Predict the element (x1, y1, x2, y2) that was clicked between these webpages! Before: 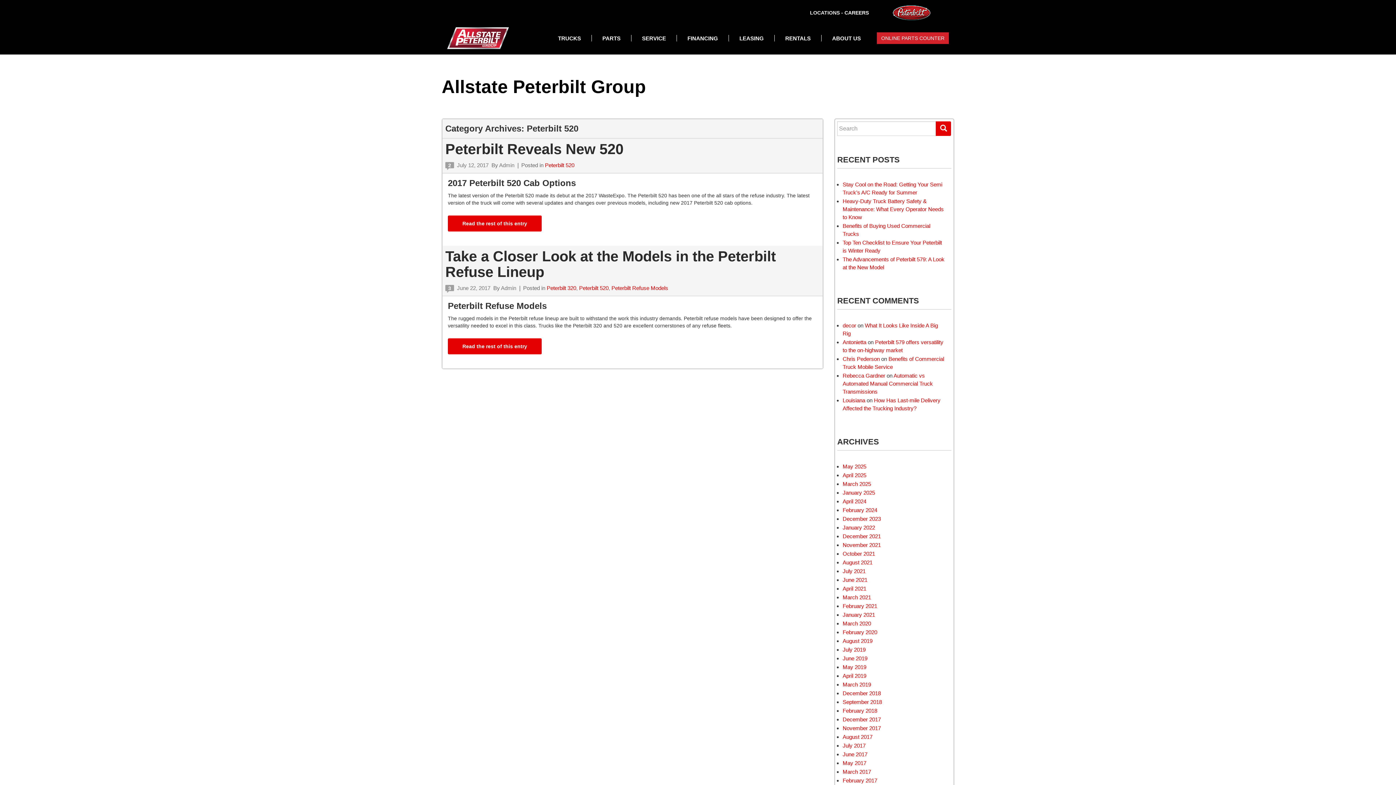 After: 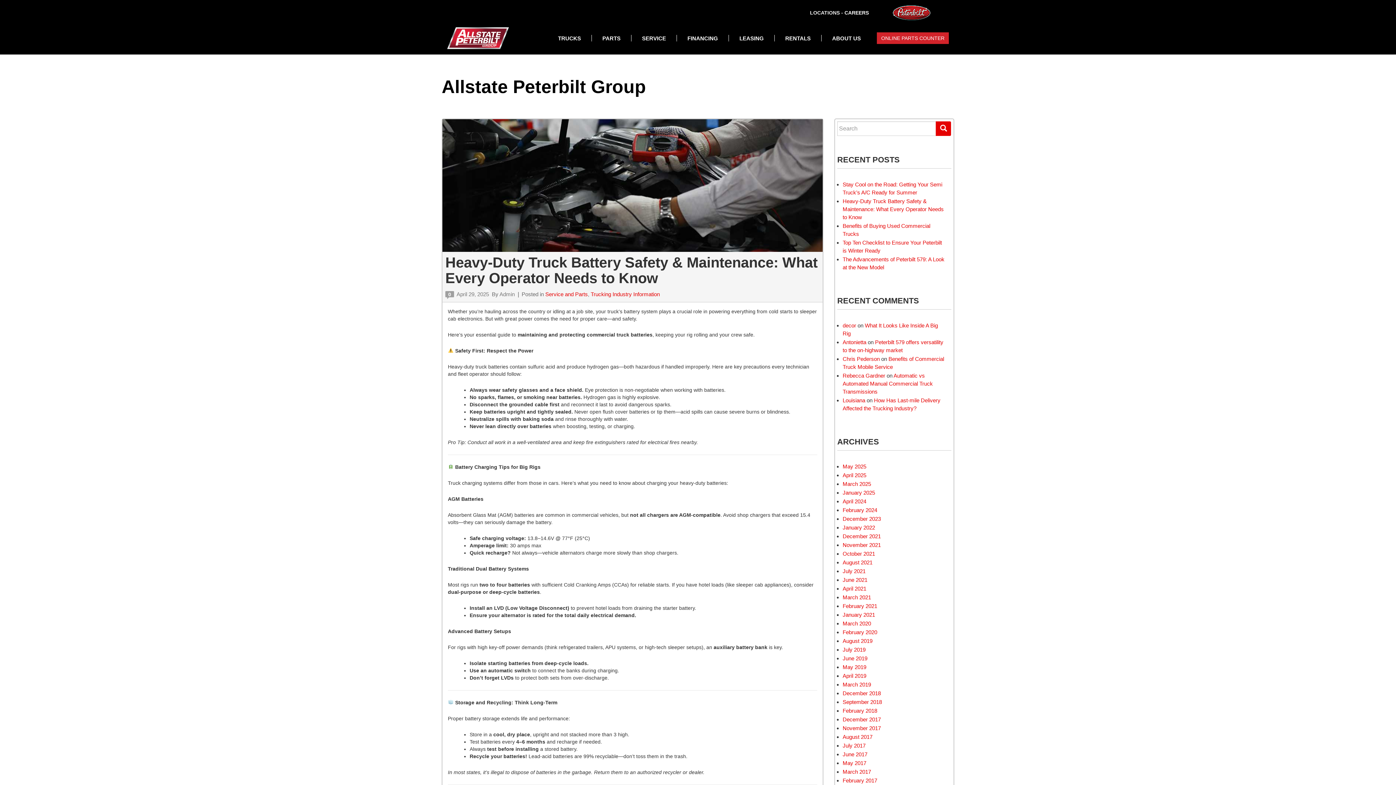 Action: bbox: (842, 198, 944, 220) label: Heavy-Duty Truck Battery Safety & Maintenance: What Every Operator Needs to Know